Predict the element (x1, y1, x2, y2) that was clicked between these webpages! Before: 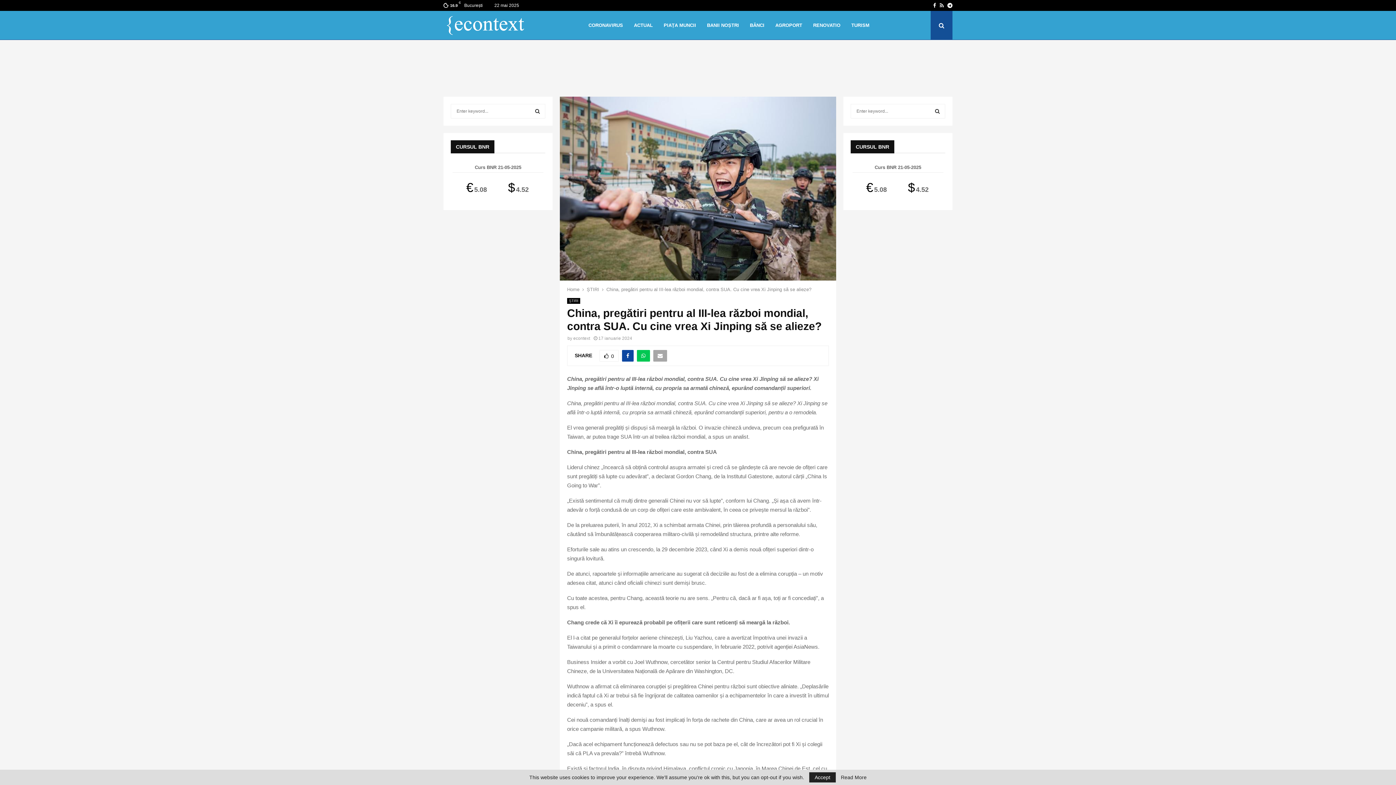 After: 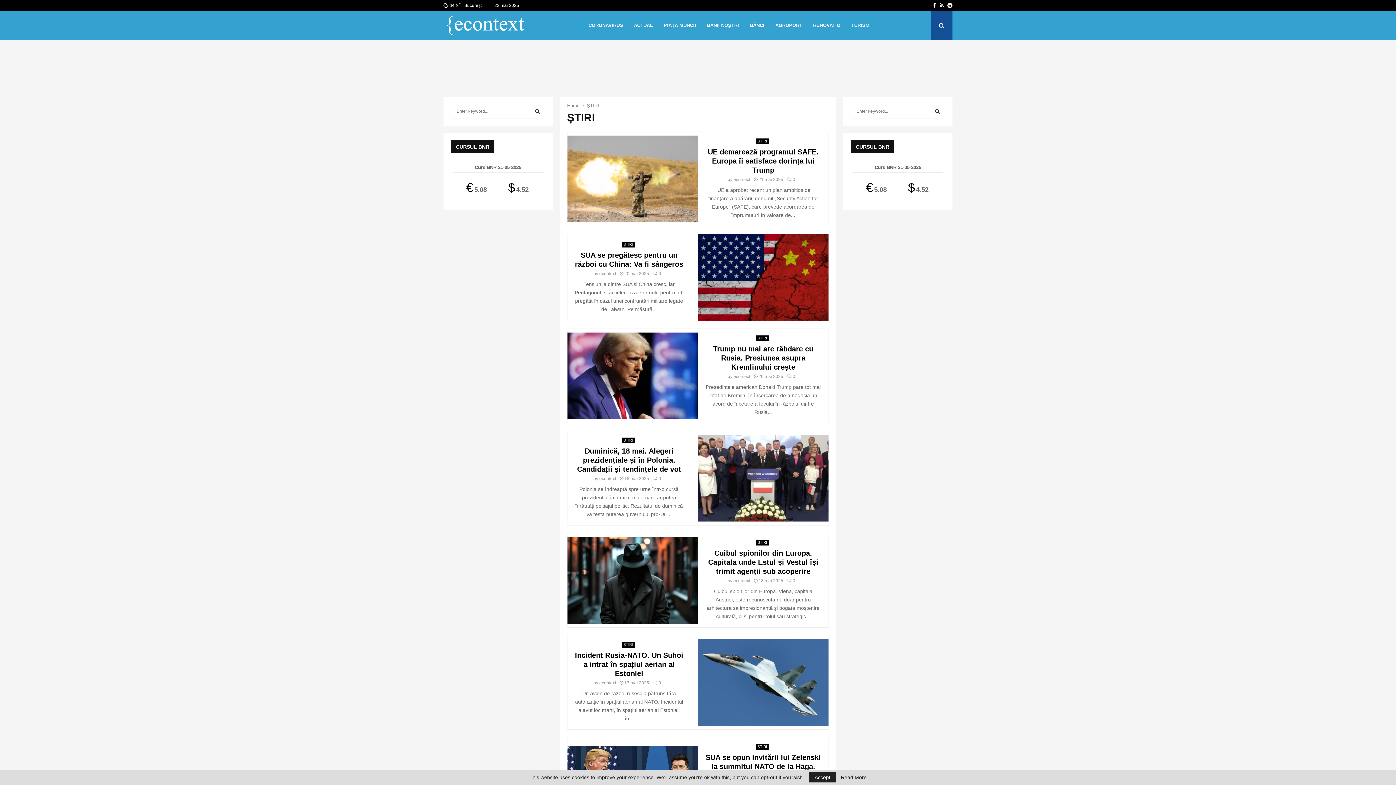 Action: bbox: (567, 298, 580, 304) label: ȘTIRI